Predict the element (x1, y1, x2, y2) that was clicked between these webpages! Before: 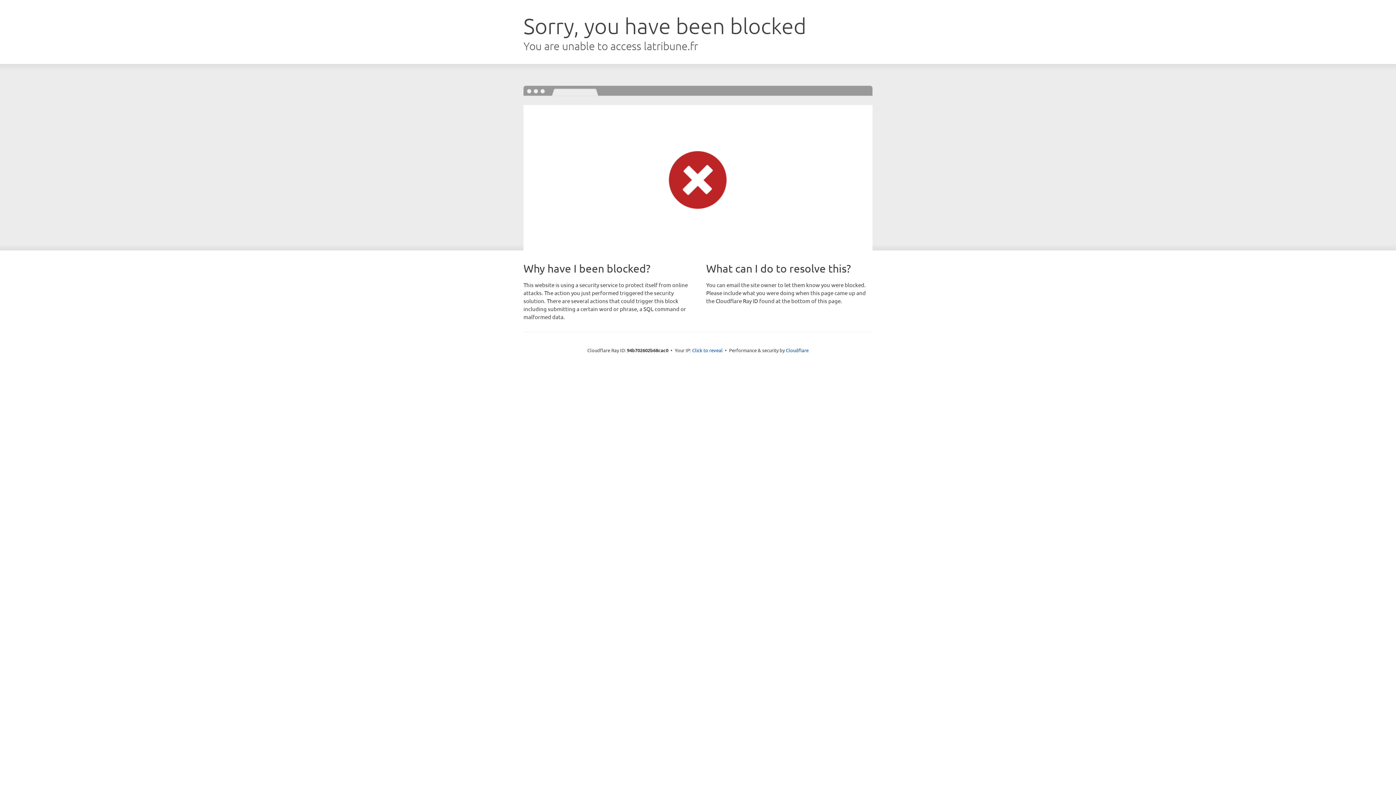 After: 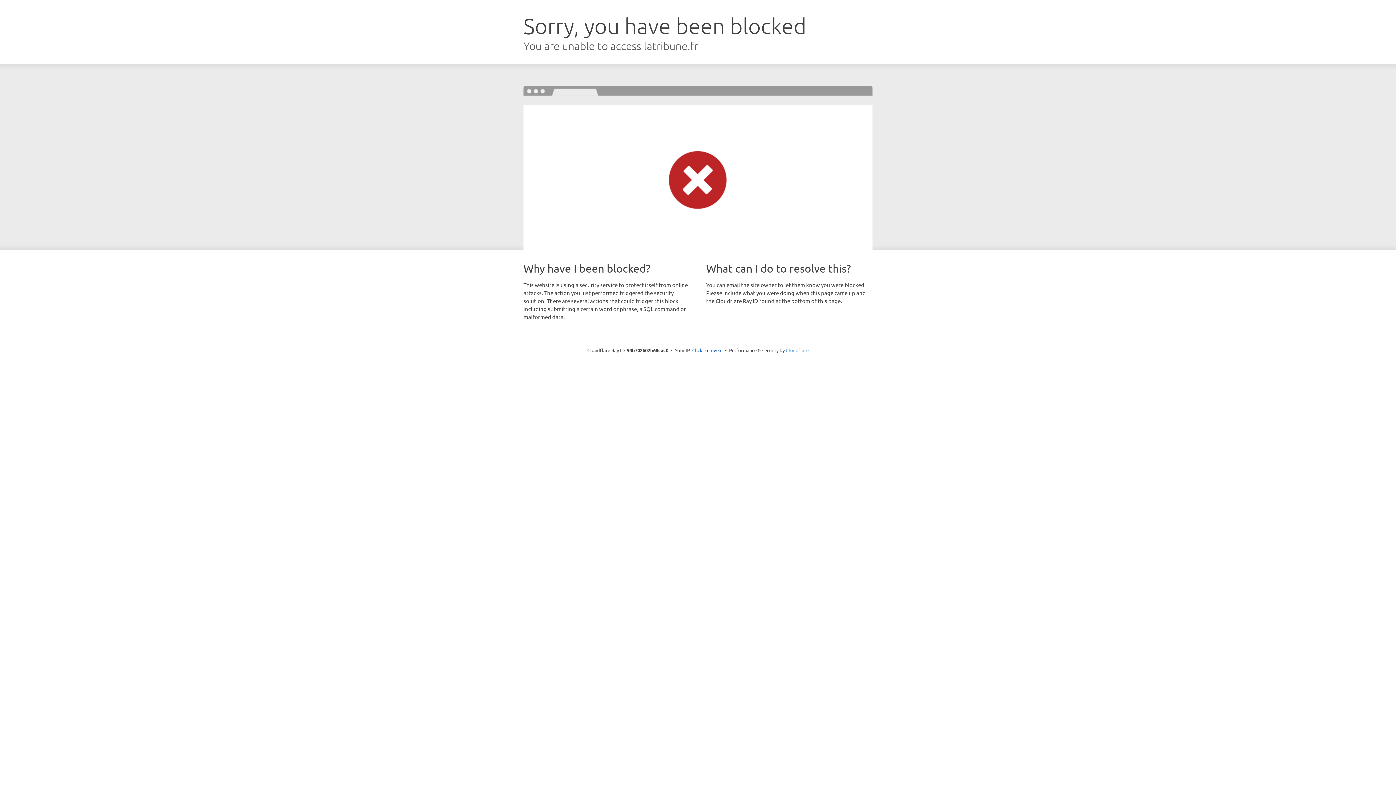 Action: label: Cloudflare bbox: (786, 347, 808, 353)